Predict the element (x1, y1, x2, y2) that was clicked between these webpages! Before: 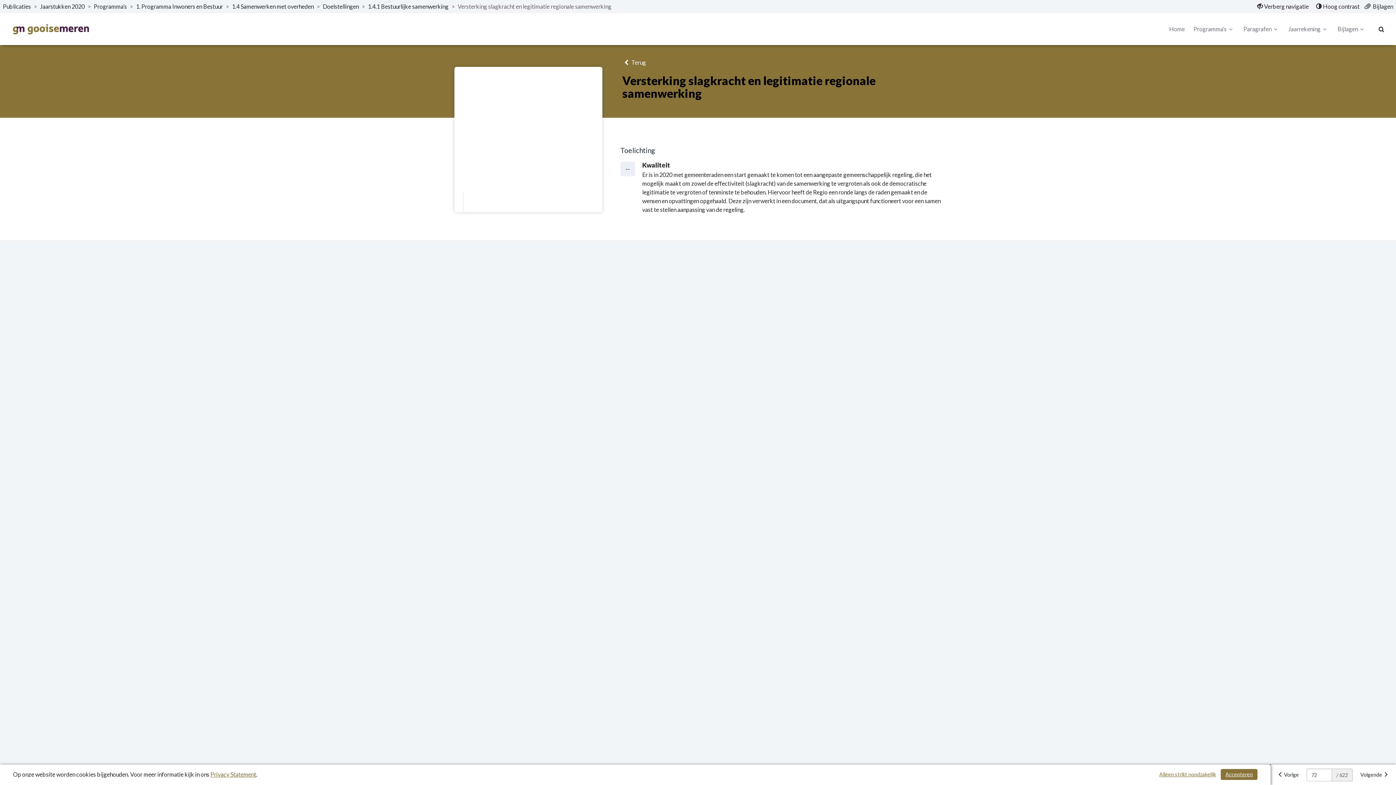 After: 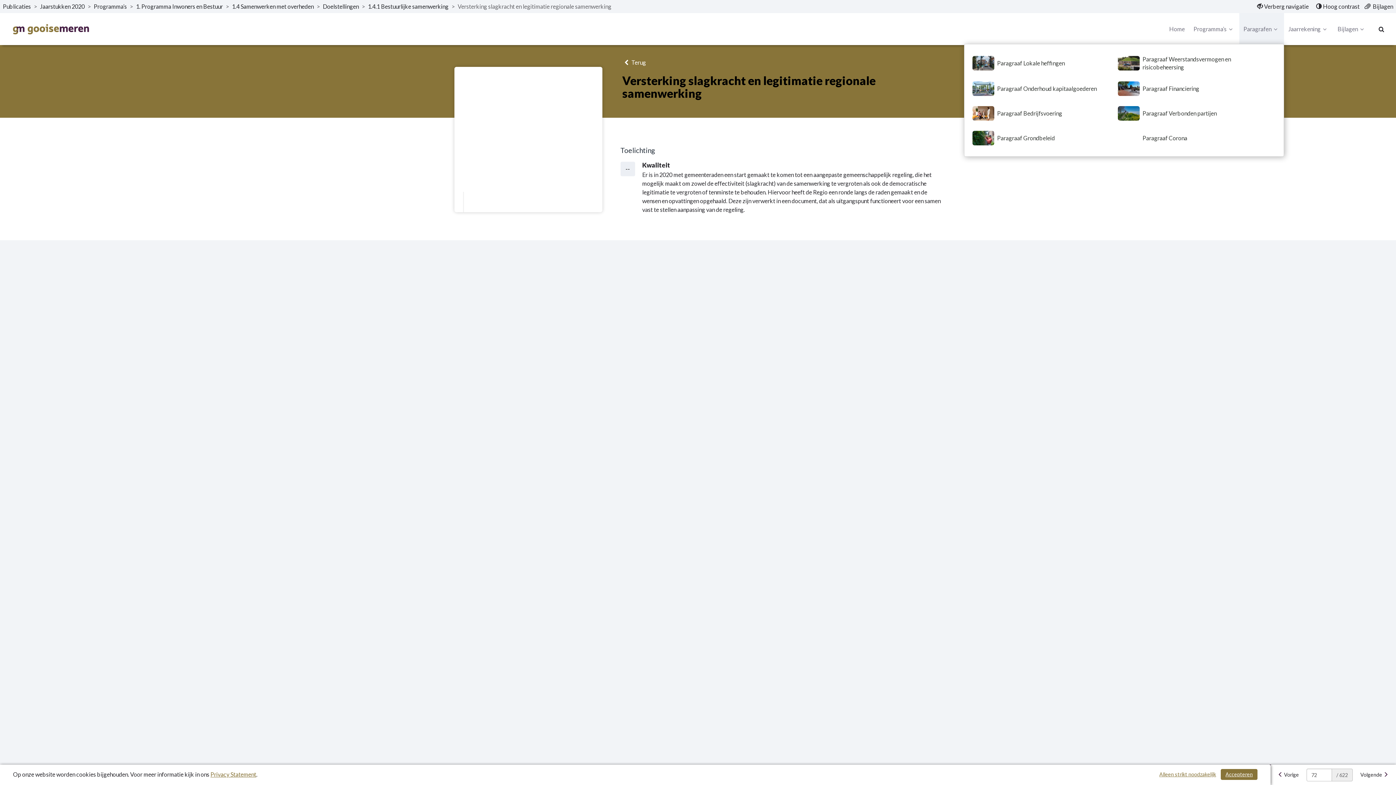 Action: bbox: (1241, 14, 1282, 44) label: Paragrafen